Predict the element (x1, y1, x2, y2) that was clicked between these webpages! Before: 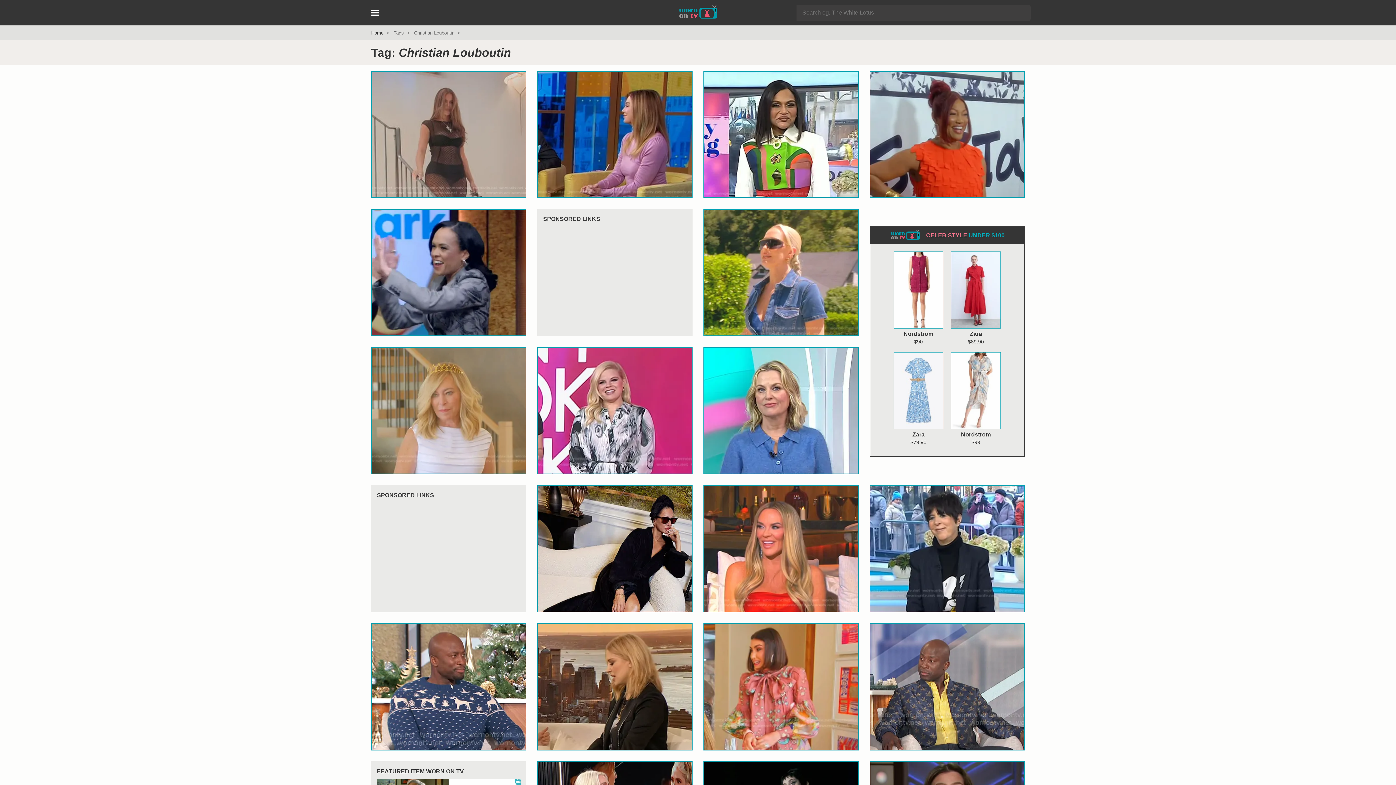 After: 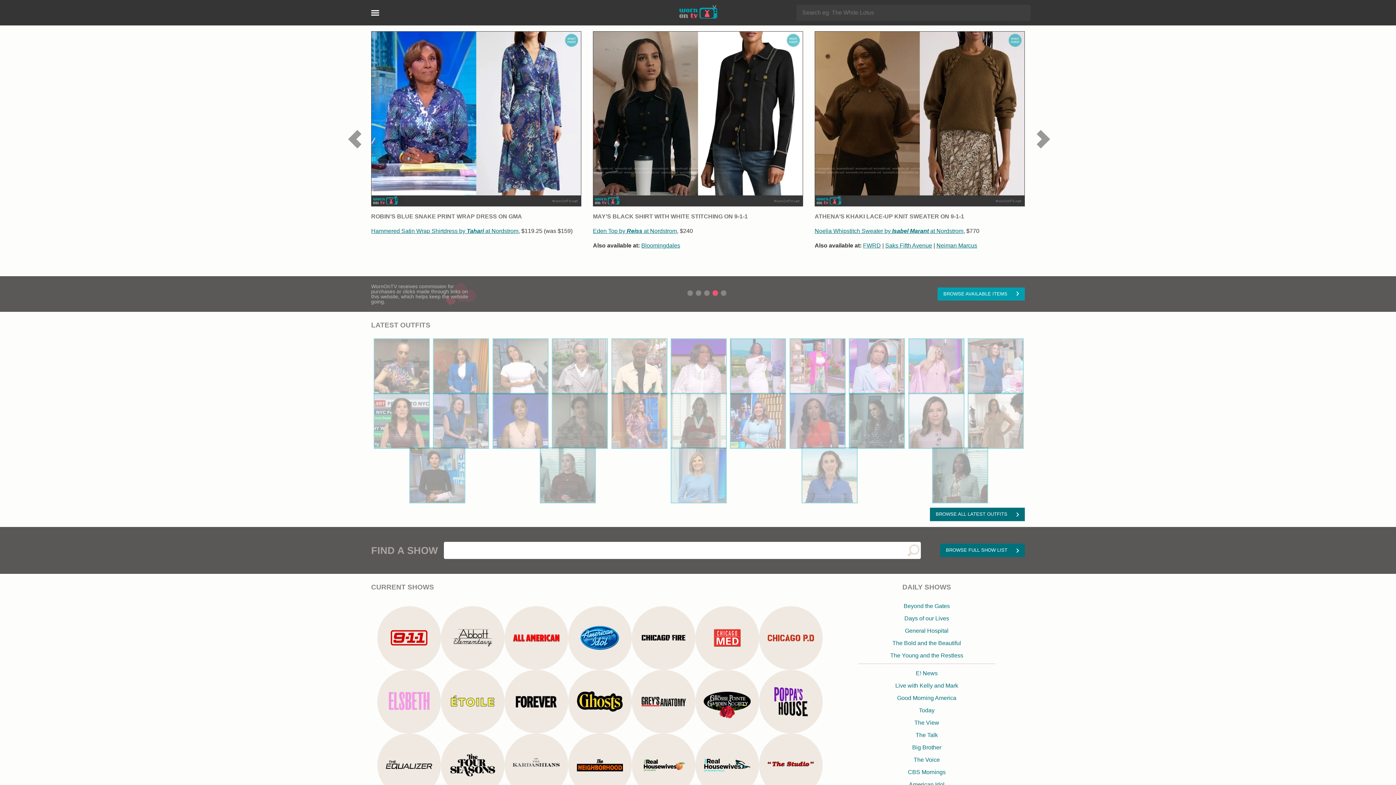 Action: bbox: (371, 30, 383, 35) label: Home